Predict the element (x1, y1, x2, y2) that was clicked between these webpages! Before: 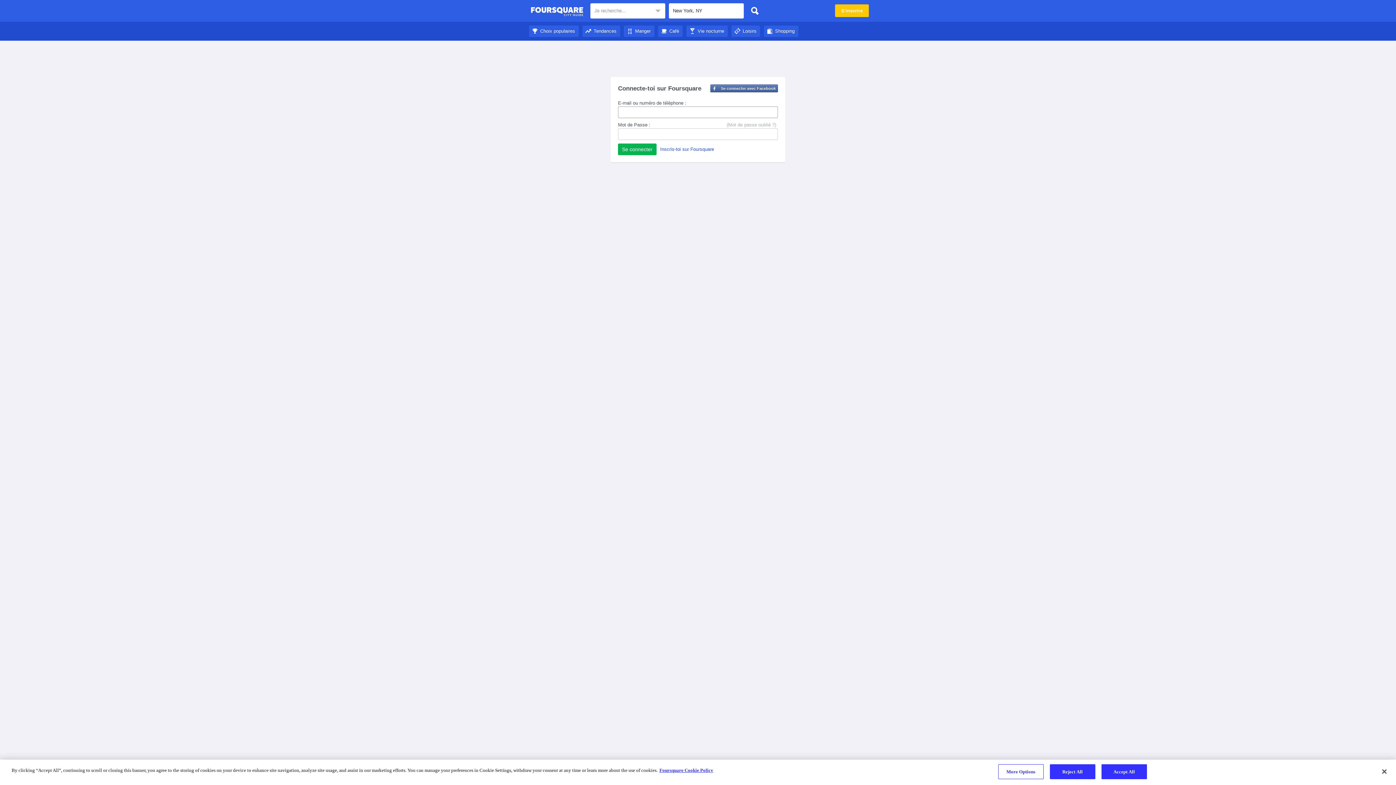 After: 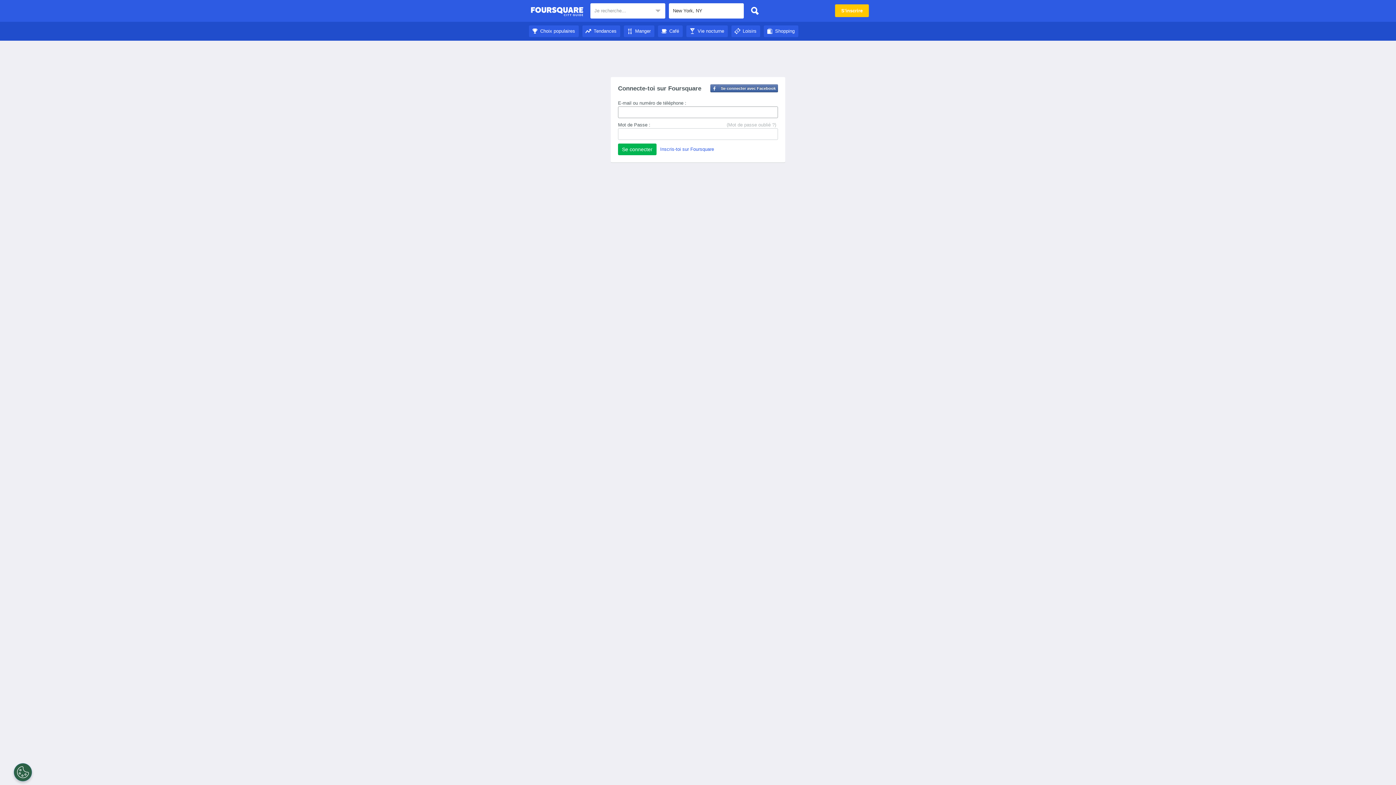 Action: label: Manger bbox: (624, 28, 654, 33)